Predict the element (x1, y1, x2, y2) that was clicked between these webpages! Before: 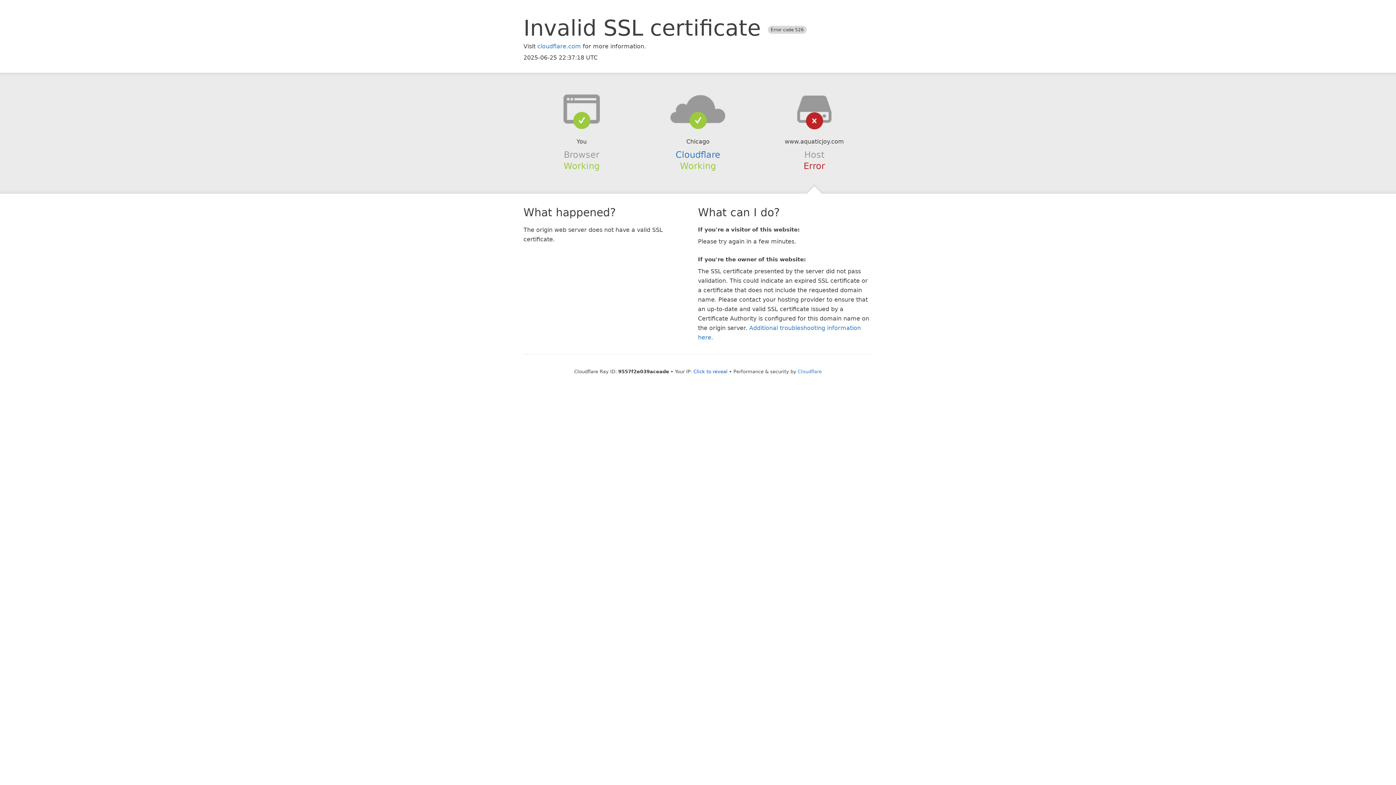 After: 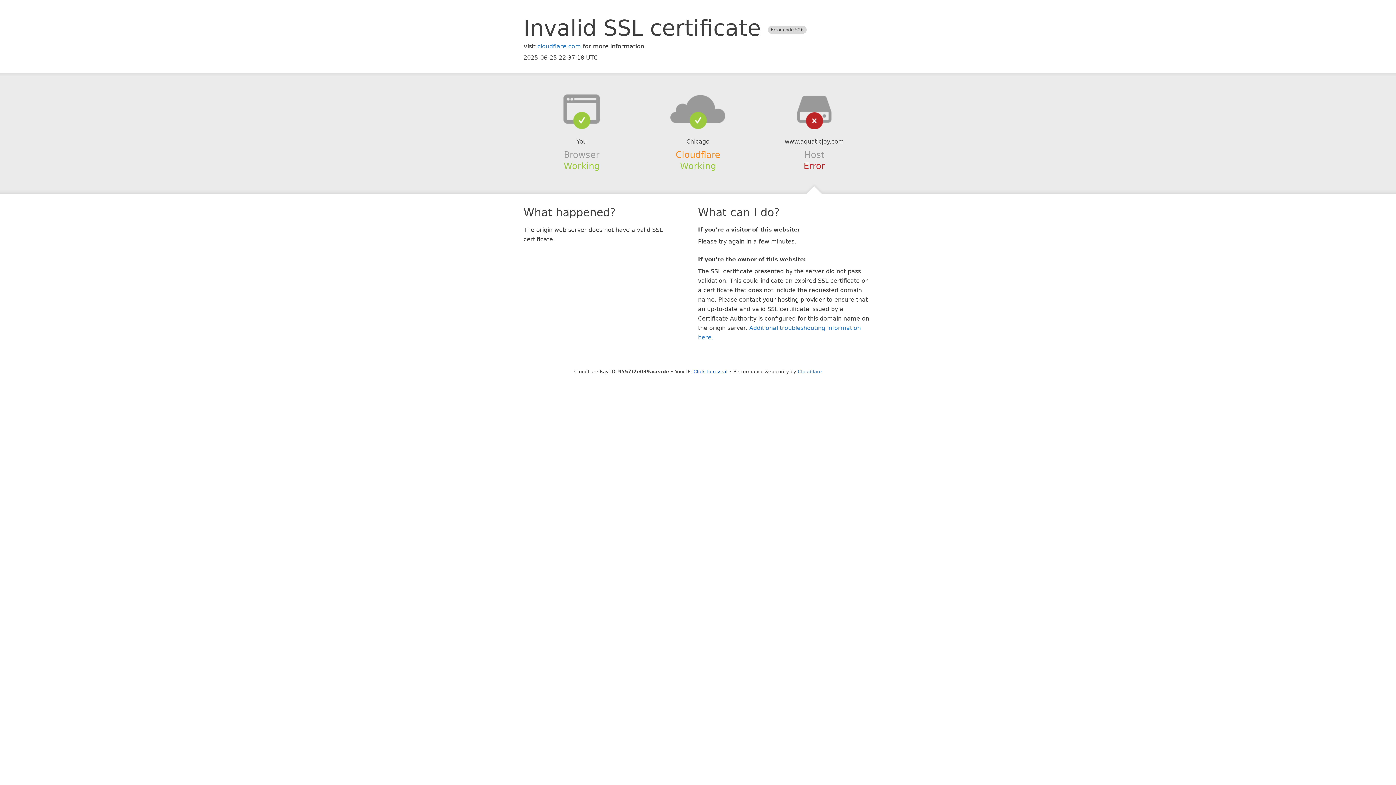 Action: bbox: (675, 149, 720, 159) label: Cloudflare